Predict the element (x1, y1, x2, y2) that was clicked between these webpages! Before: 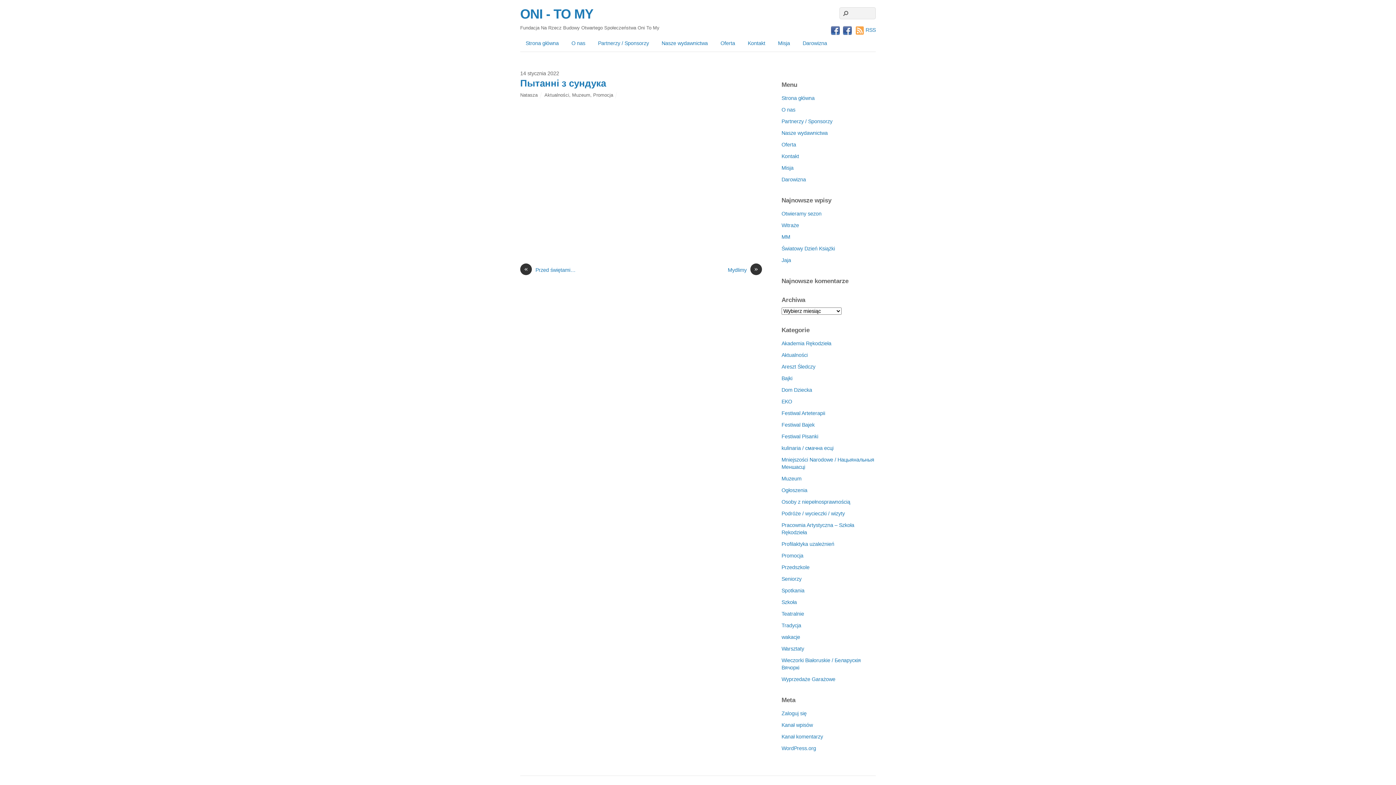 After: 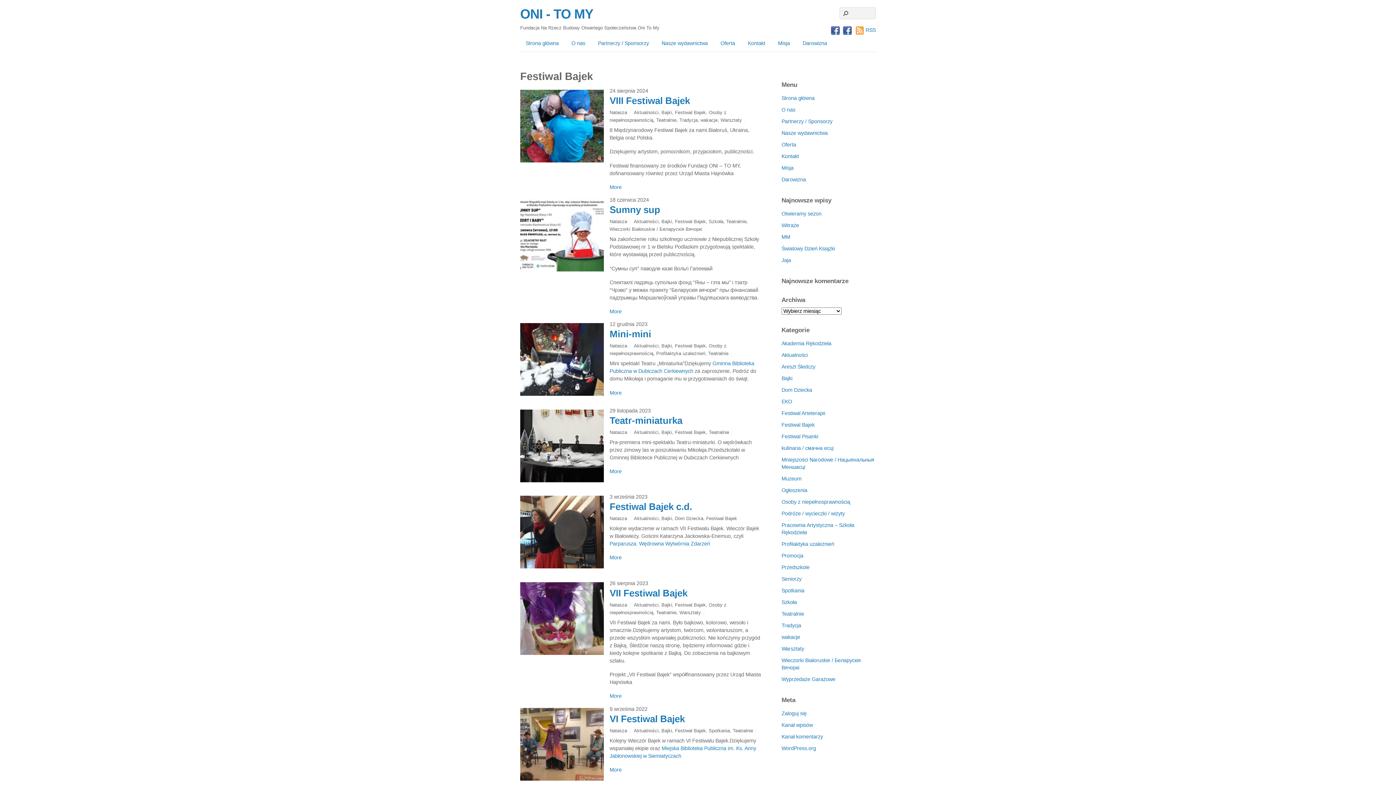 Action: bbox: (781, 422, 814, 427) label: Festiwal Bajek